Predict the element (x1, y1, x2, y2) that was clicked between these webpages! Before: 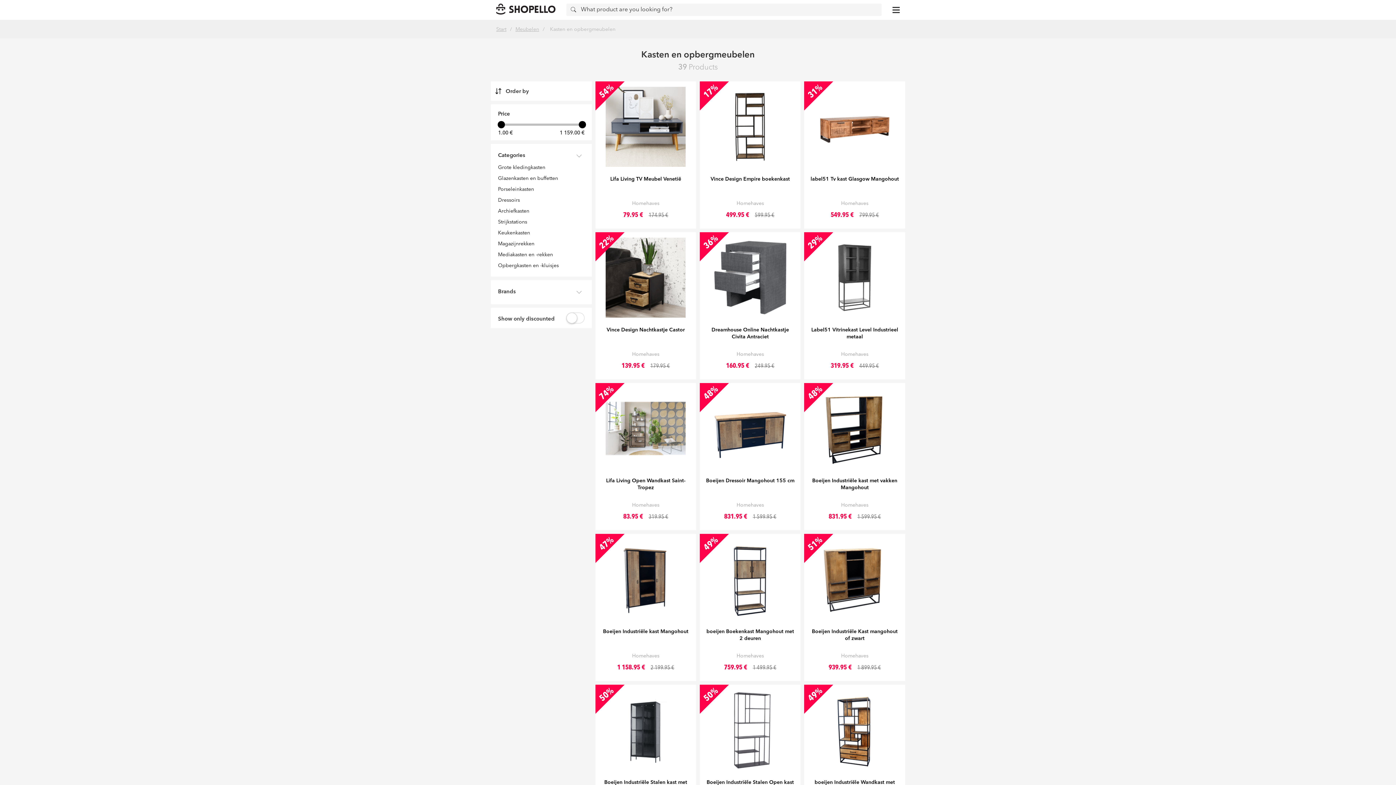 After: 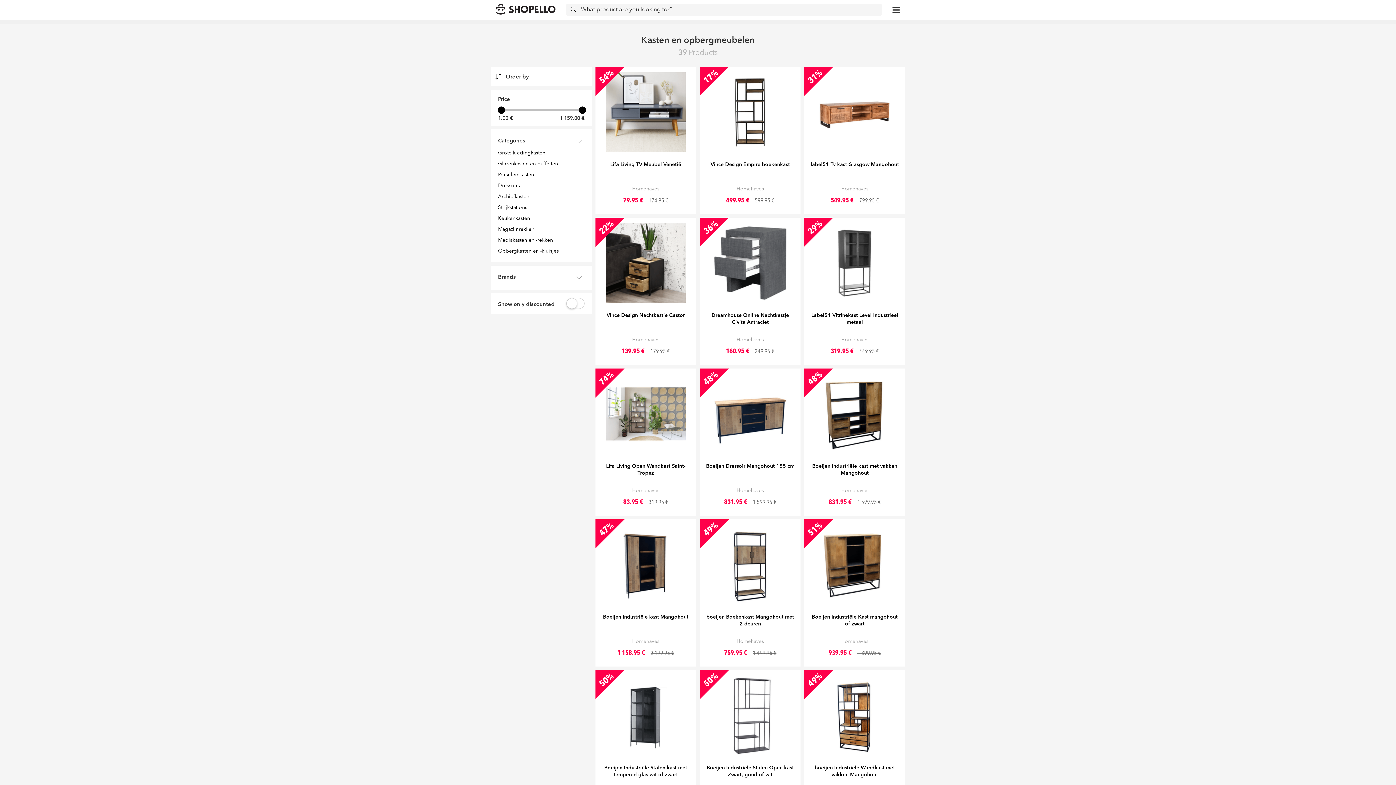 Action: bbox: (809, 685, 899, 800) label: 49%
boeijen Industriële Wandkast met vakken Mangohout